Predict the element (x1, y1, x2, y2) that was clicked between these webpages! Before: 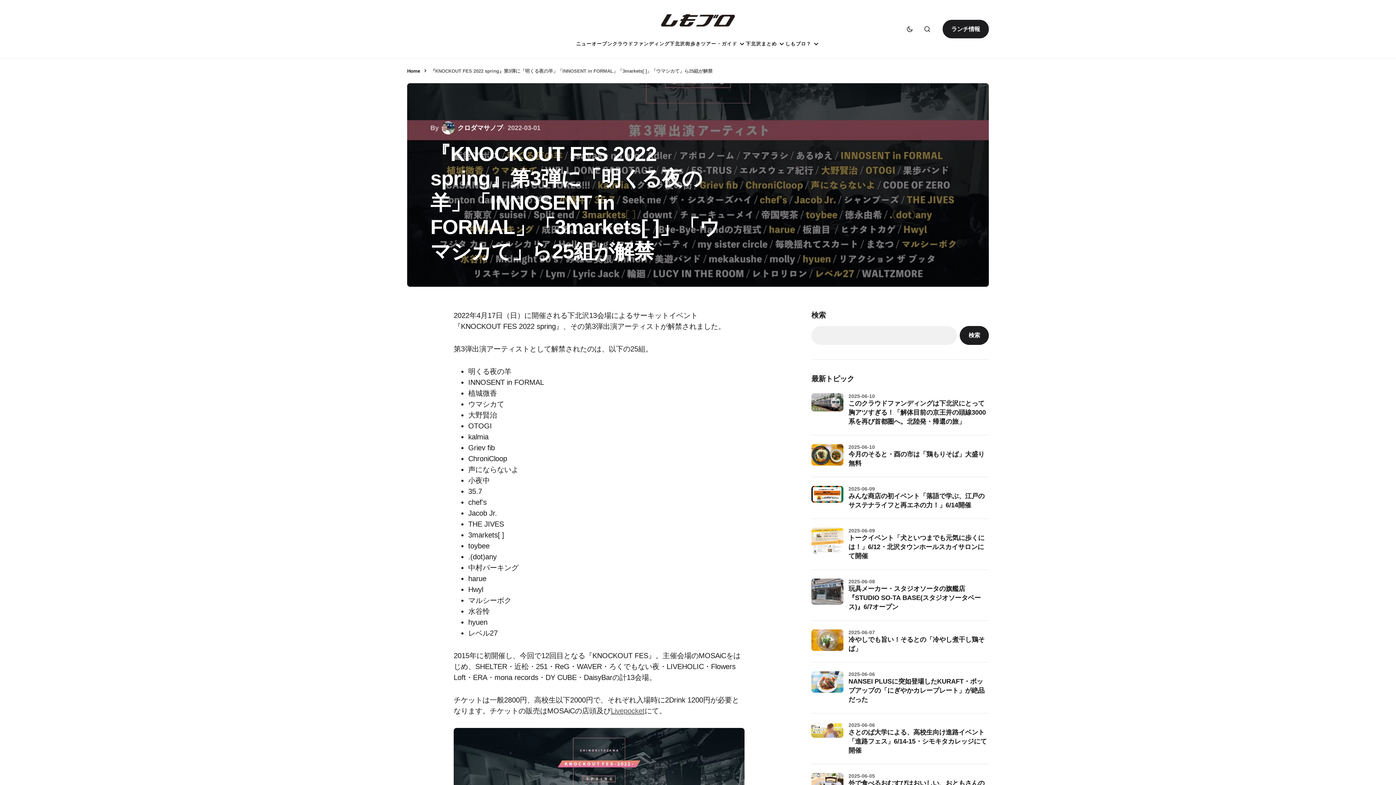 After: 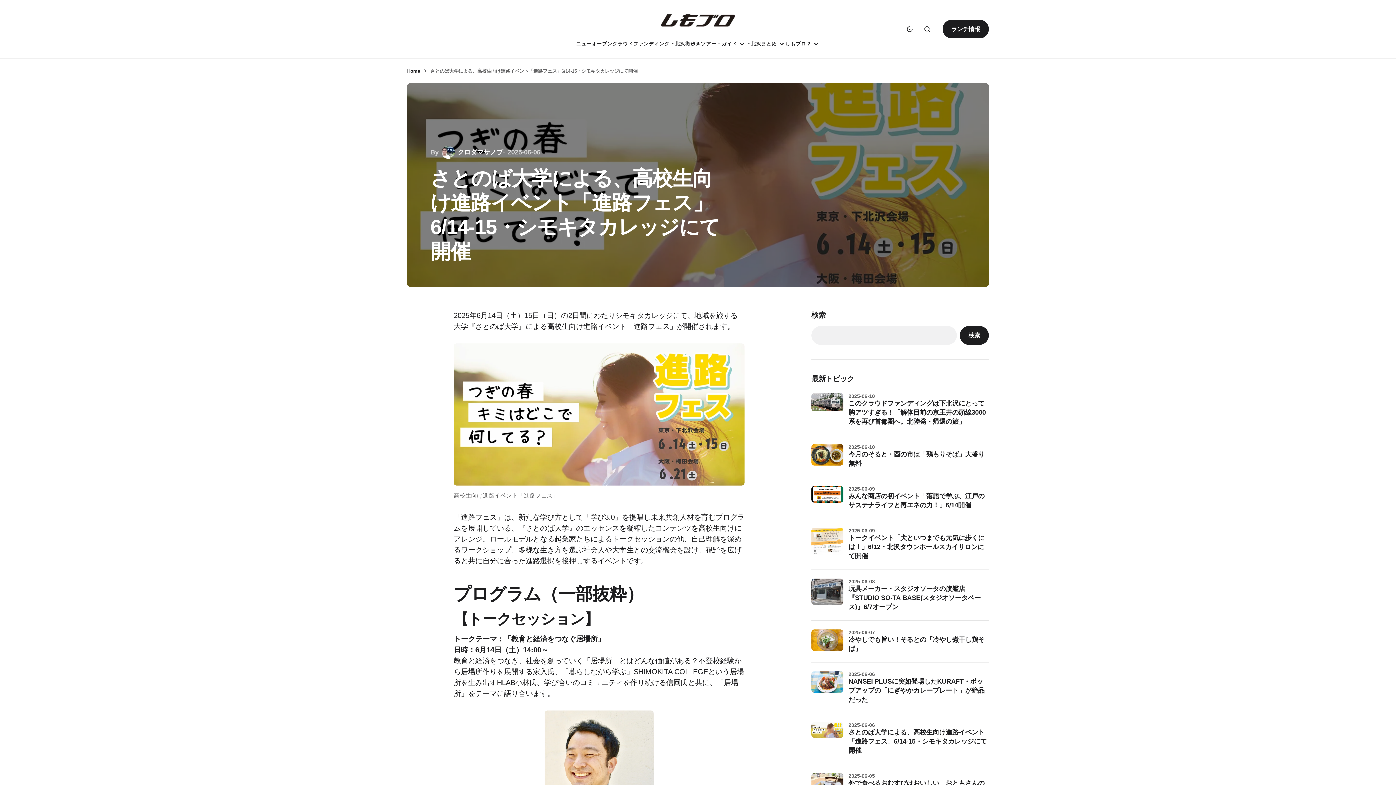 Action: bbox: (848, 728, 989, 755) label: さとのば大学による、高校生向け進路イベント「進路フェス」6/14-15・シモキタカレッジにて開催